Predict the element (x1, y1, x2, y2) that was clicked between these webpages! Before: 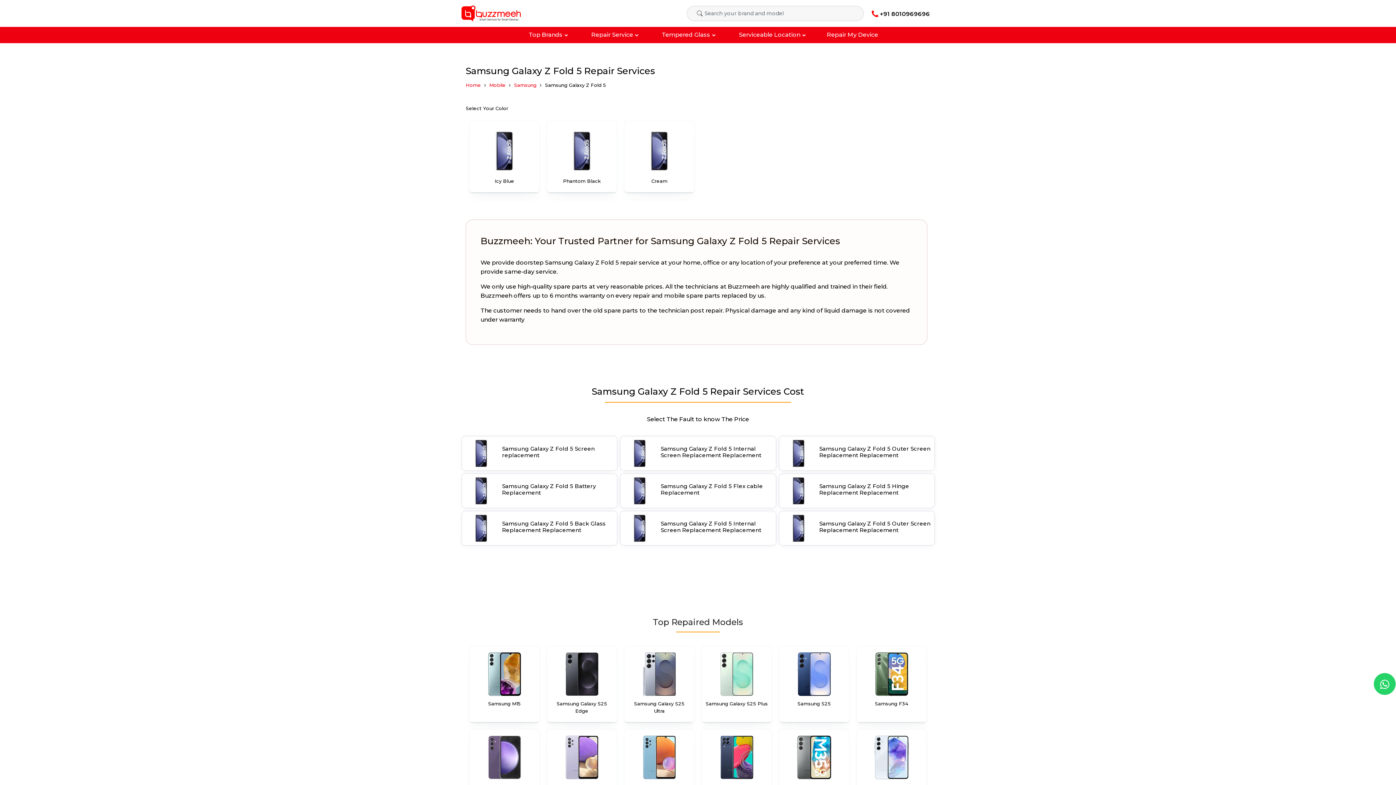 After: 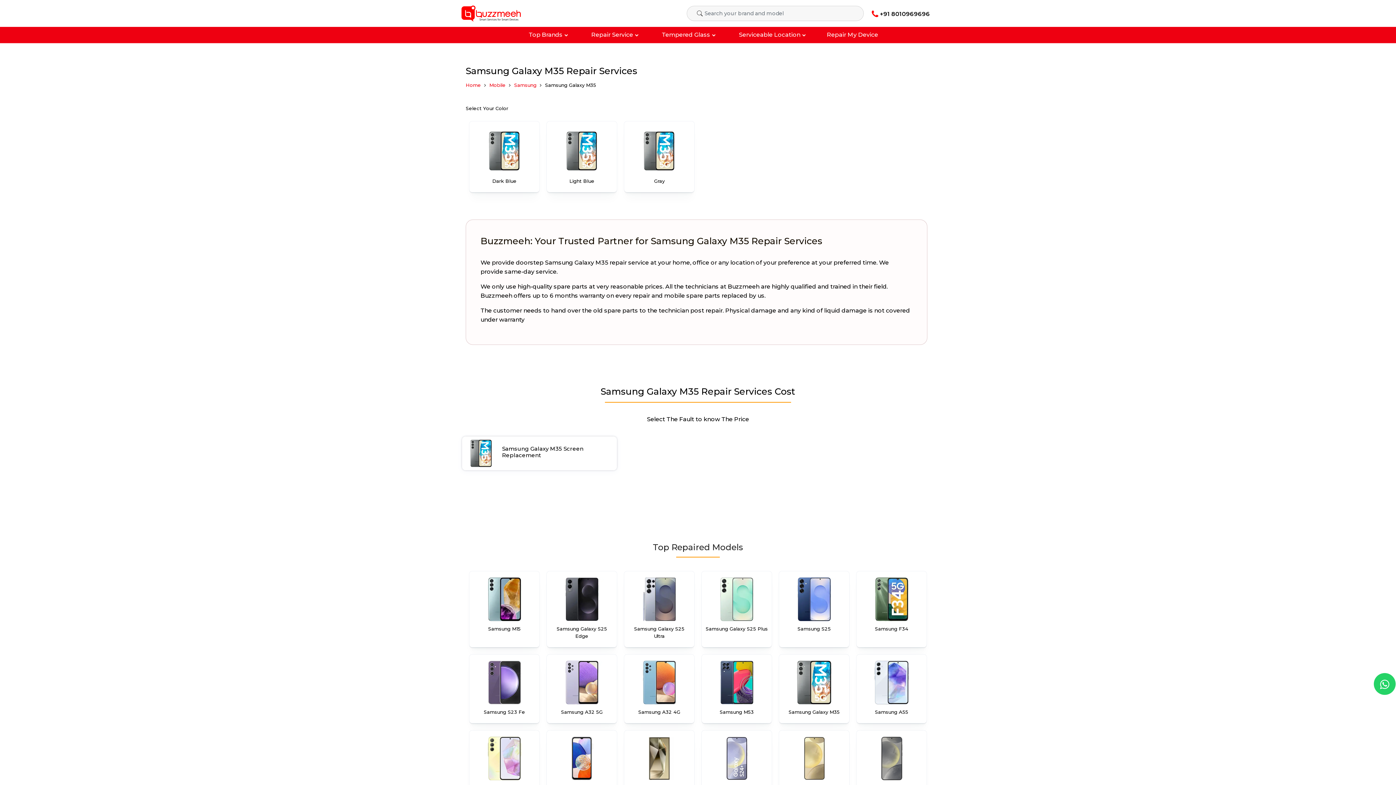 Action: bbox: (782, 733, 845, 794) label: Samsung Galaxy M35